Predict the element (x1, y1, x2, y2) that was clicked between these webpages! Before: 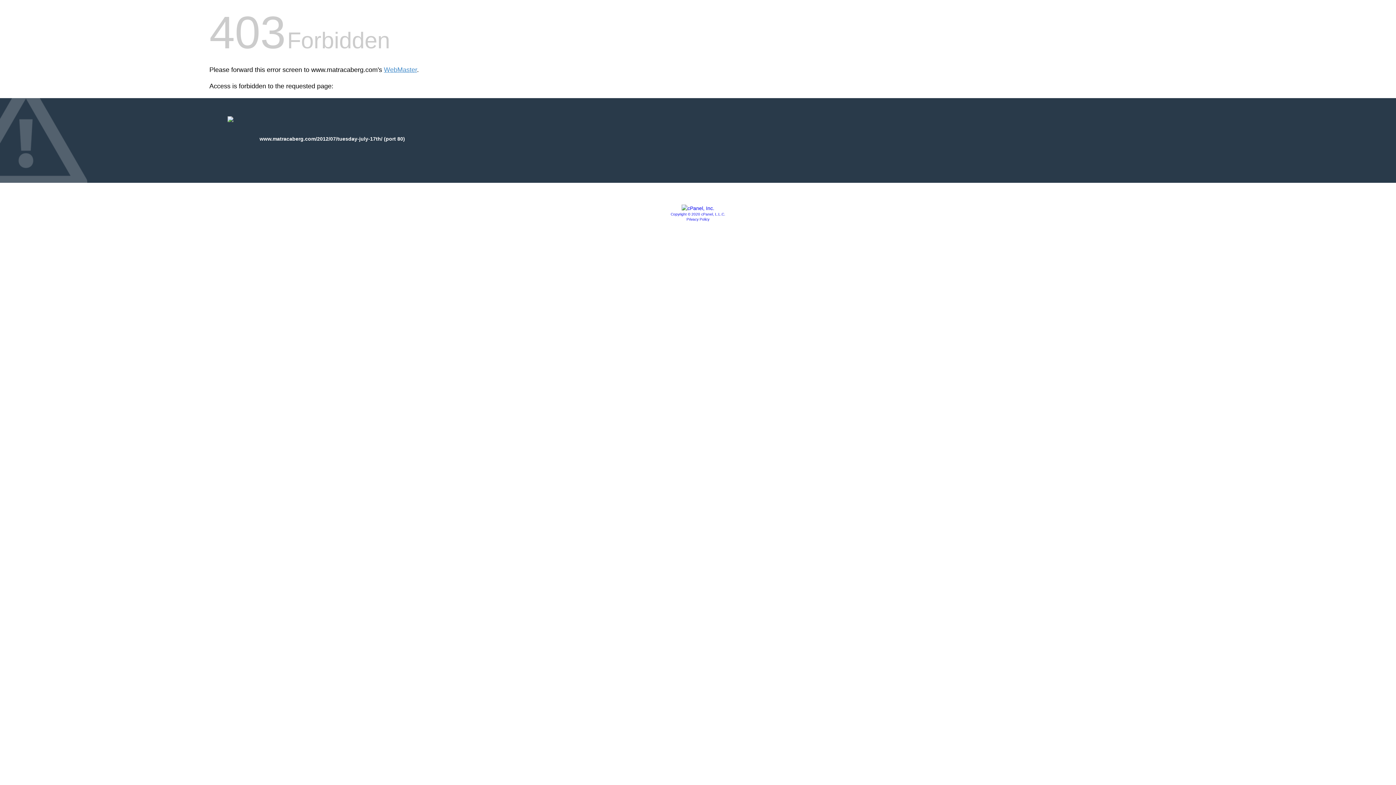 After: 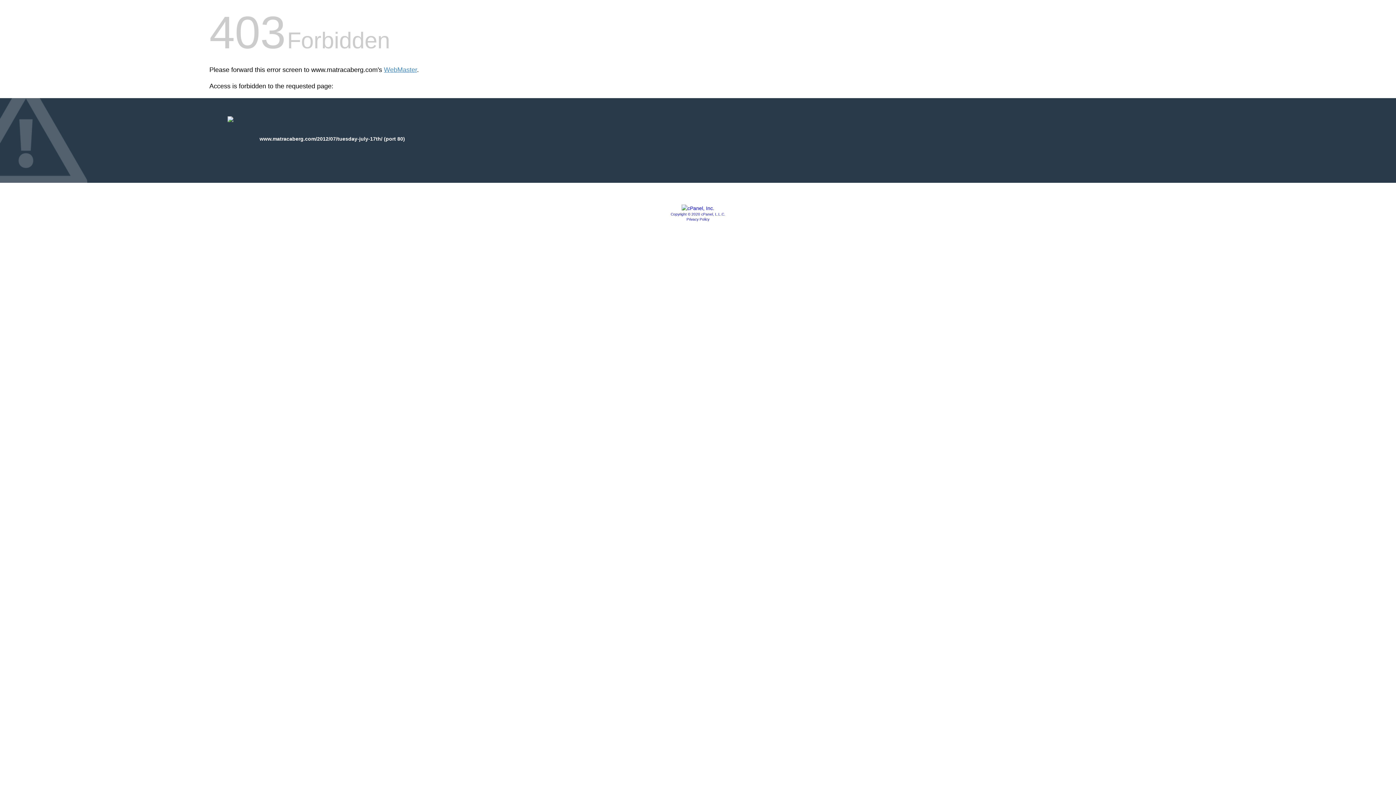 Action: bbox: (670, 212, 725, 216) label: Copyright © 2020 cPanel, L.L.C.